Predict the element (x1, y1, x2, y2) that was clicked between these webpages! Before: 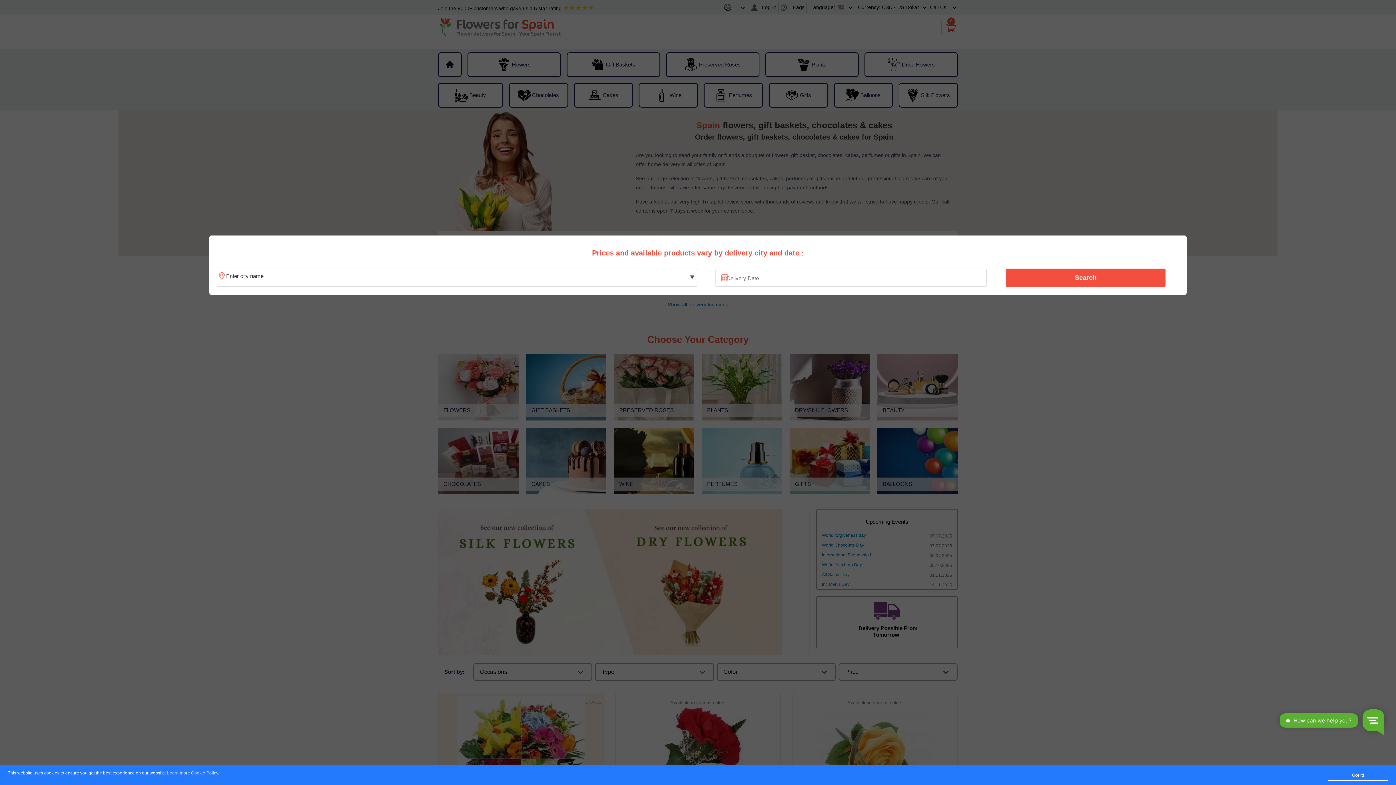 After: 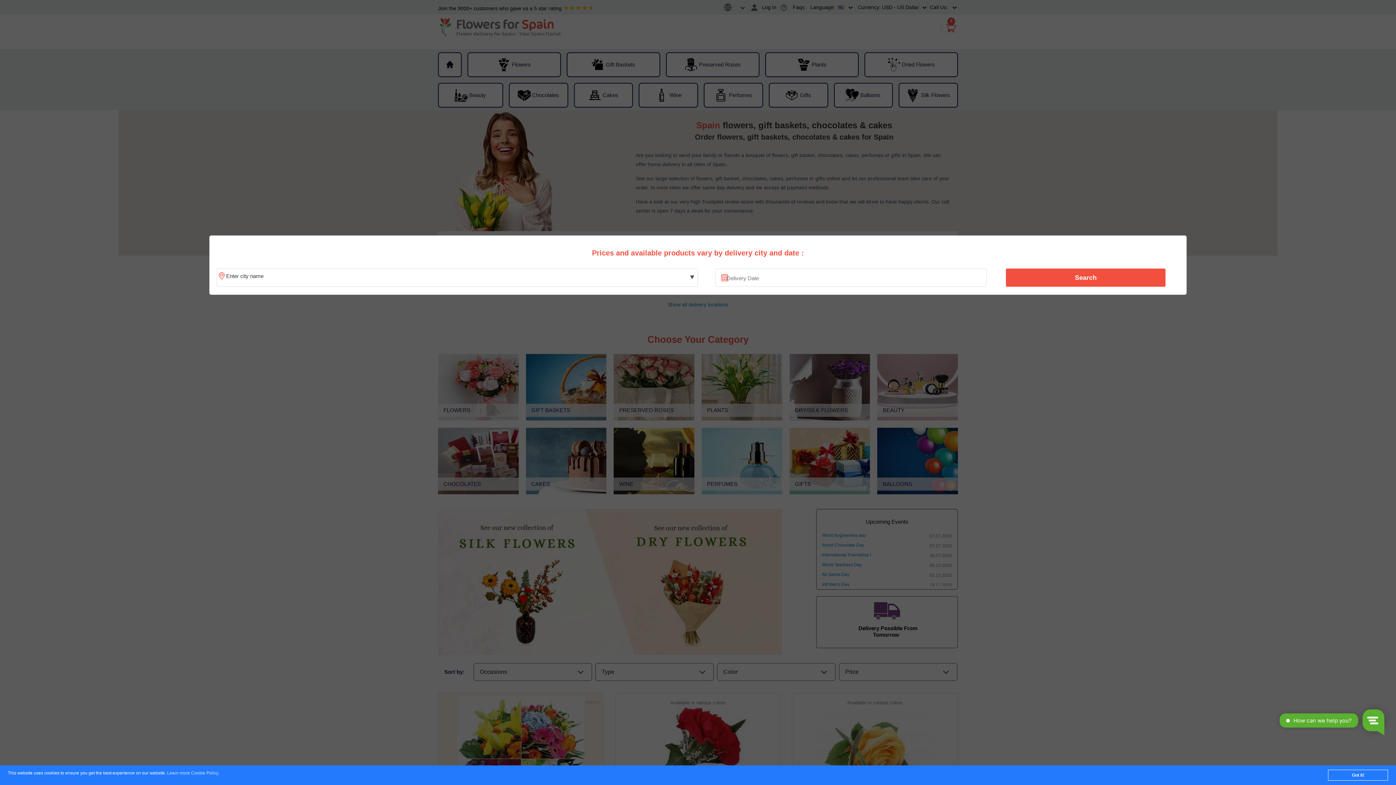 Action: label: Learn more Cookie Policy bbox: (167, 771, 218, 776)